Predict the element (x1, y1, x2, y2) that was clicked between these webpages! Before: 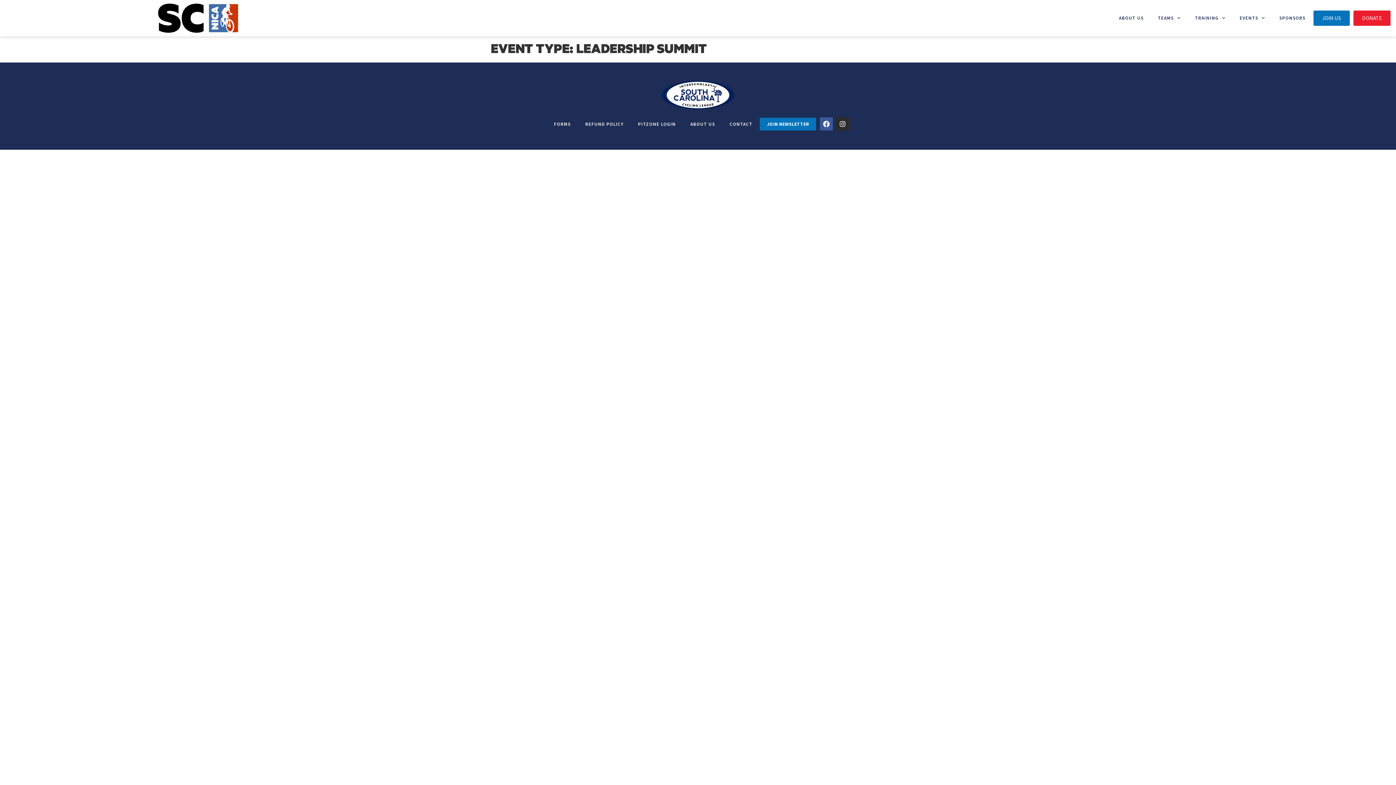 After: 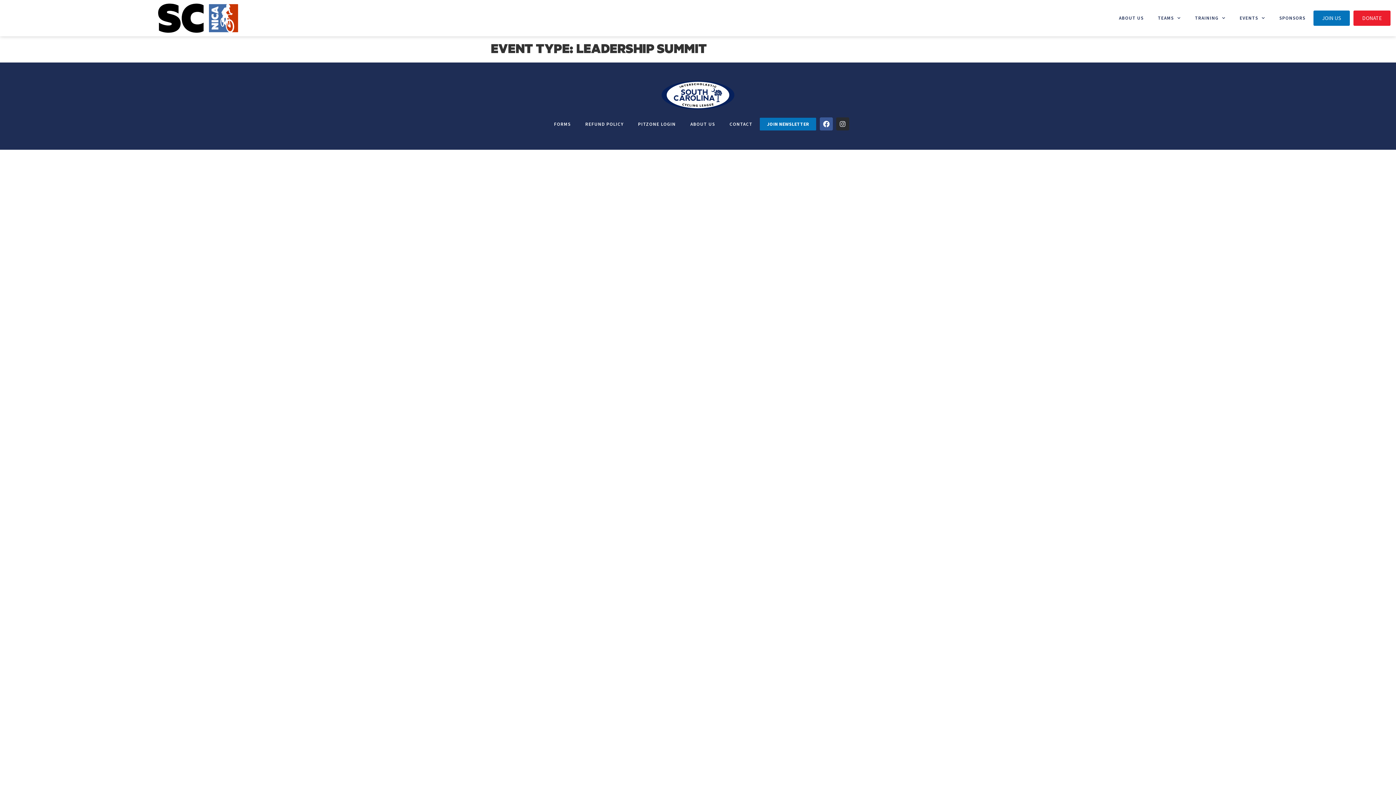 Action: label: Instagram bbox: (836, 117, 849, 130)